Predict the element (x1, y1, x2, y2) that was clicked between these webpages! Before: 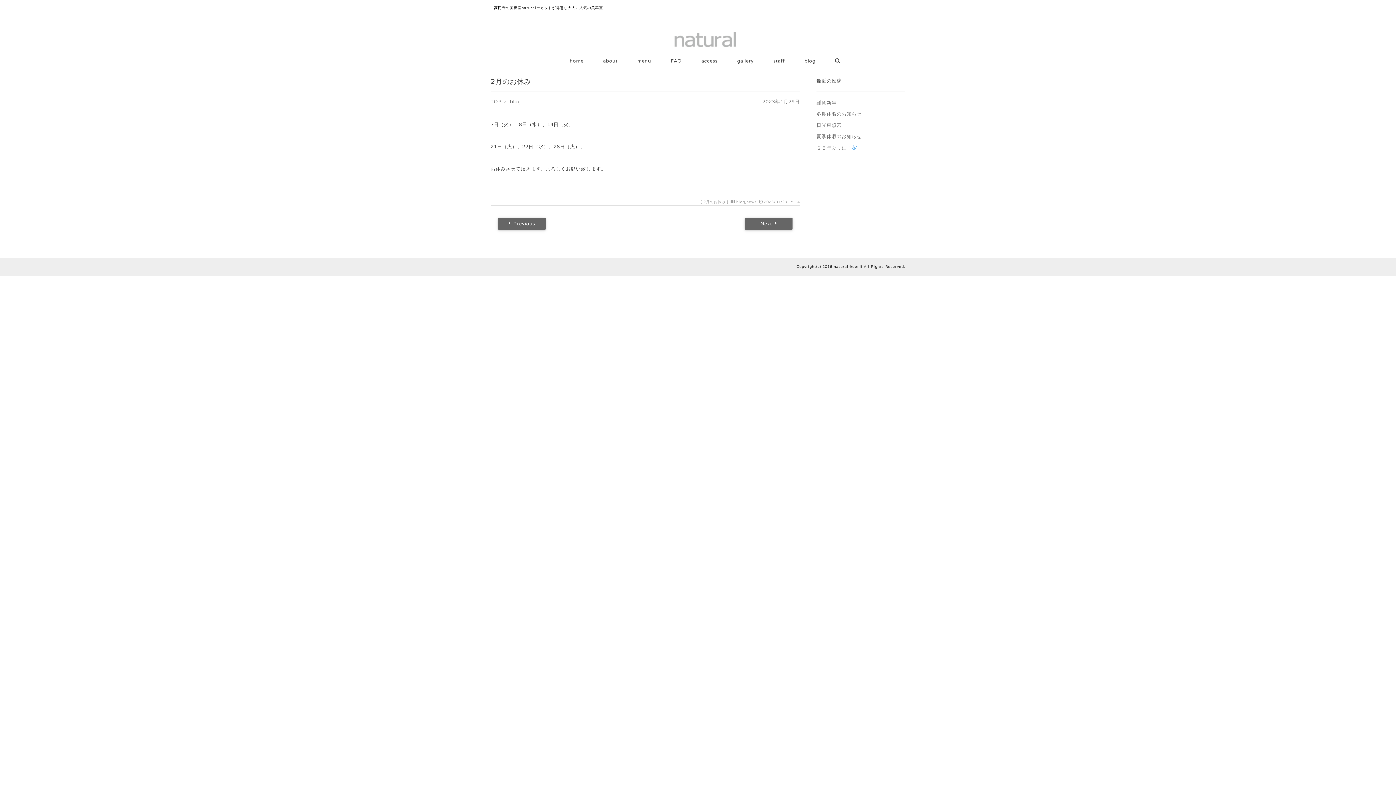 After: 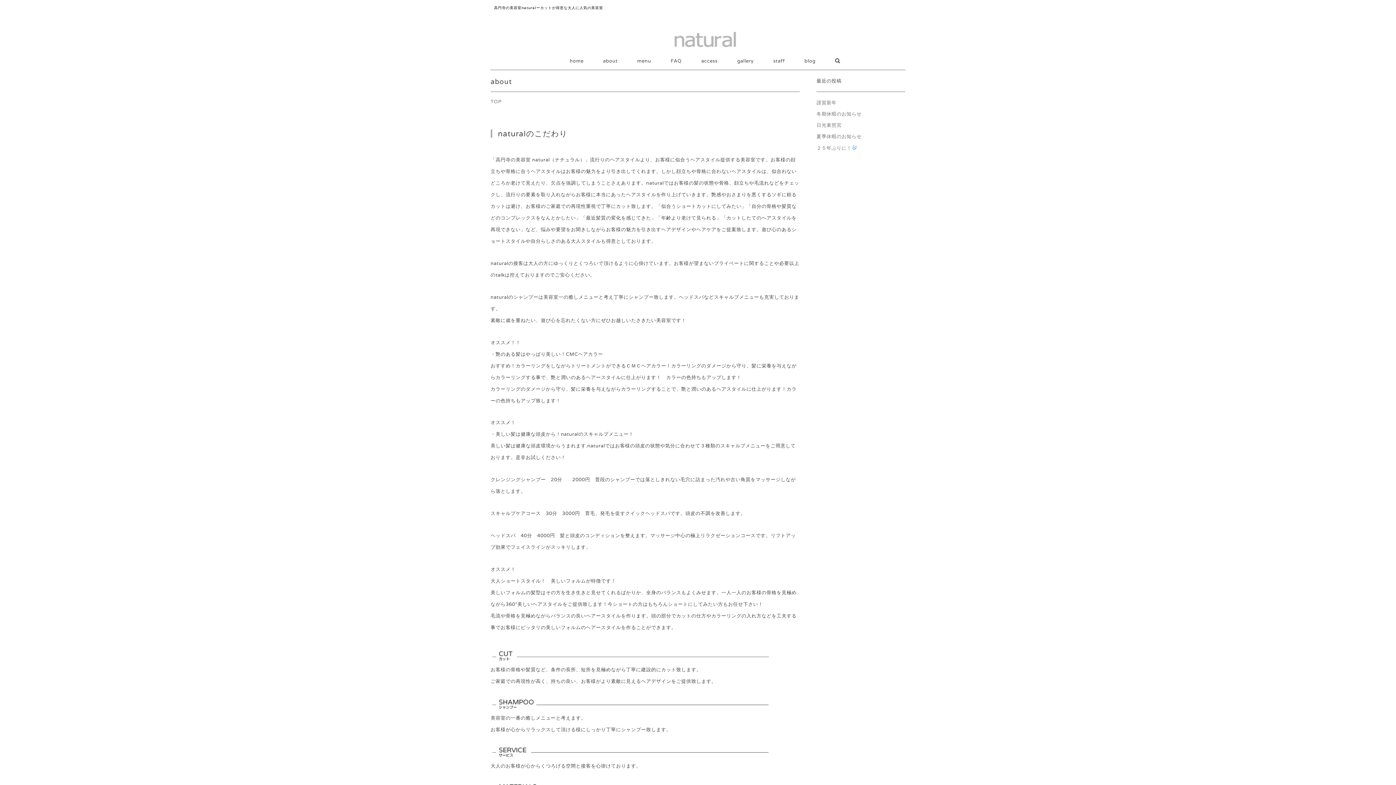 Action: bbox: (597, 48, 623, 73) label: about